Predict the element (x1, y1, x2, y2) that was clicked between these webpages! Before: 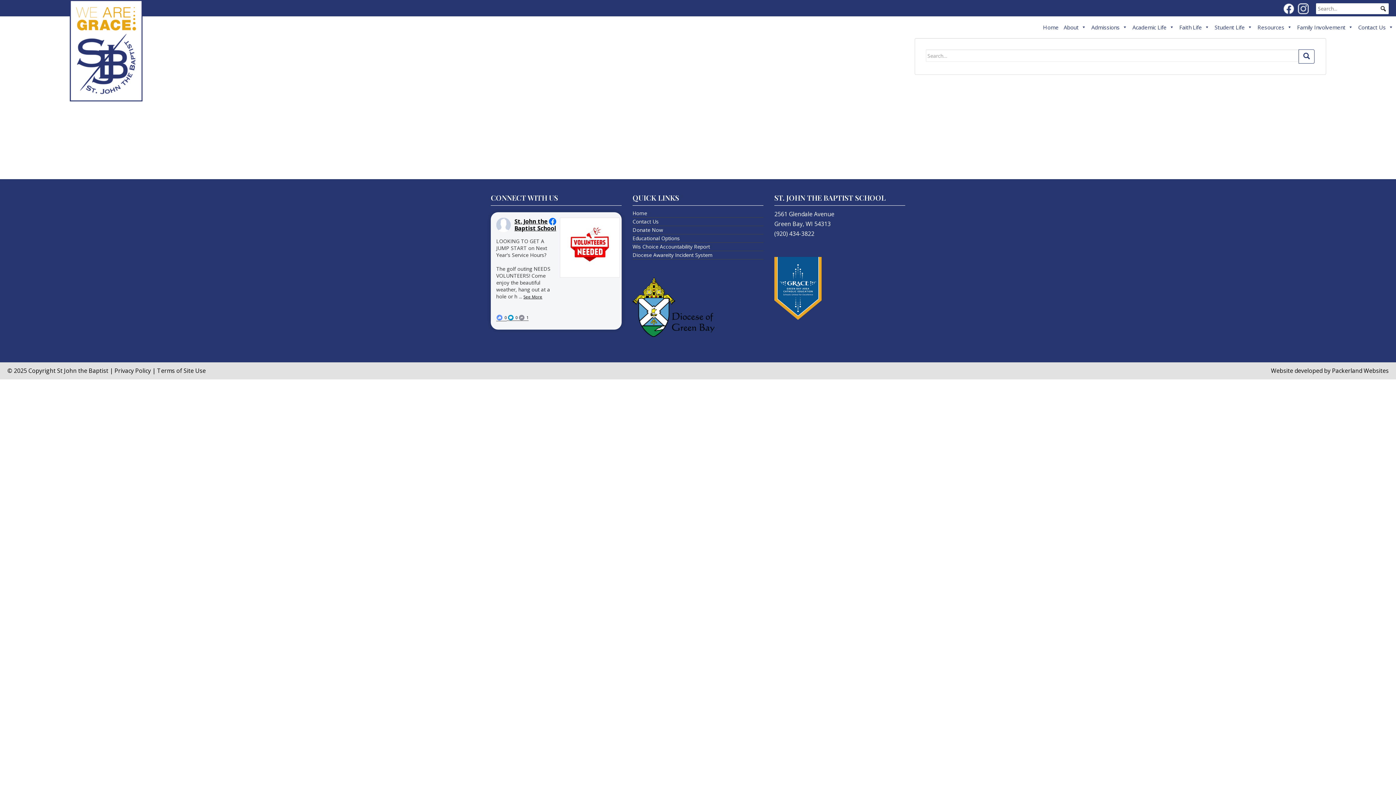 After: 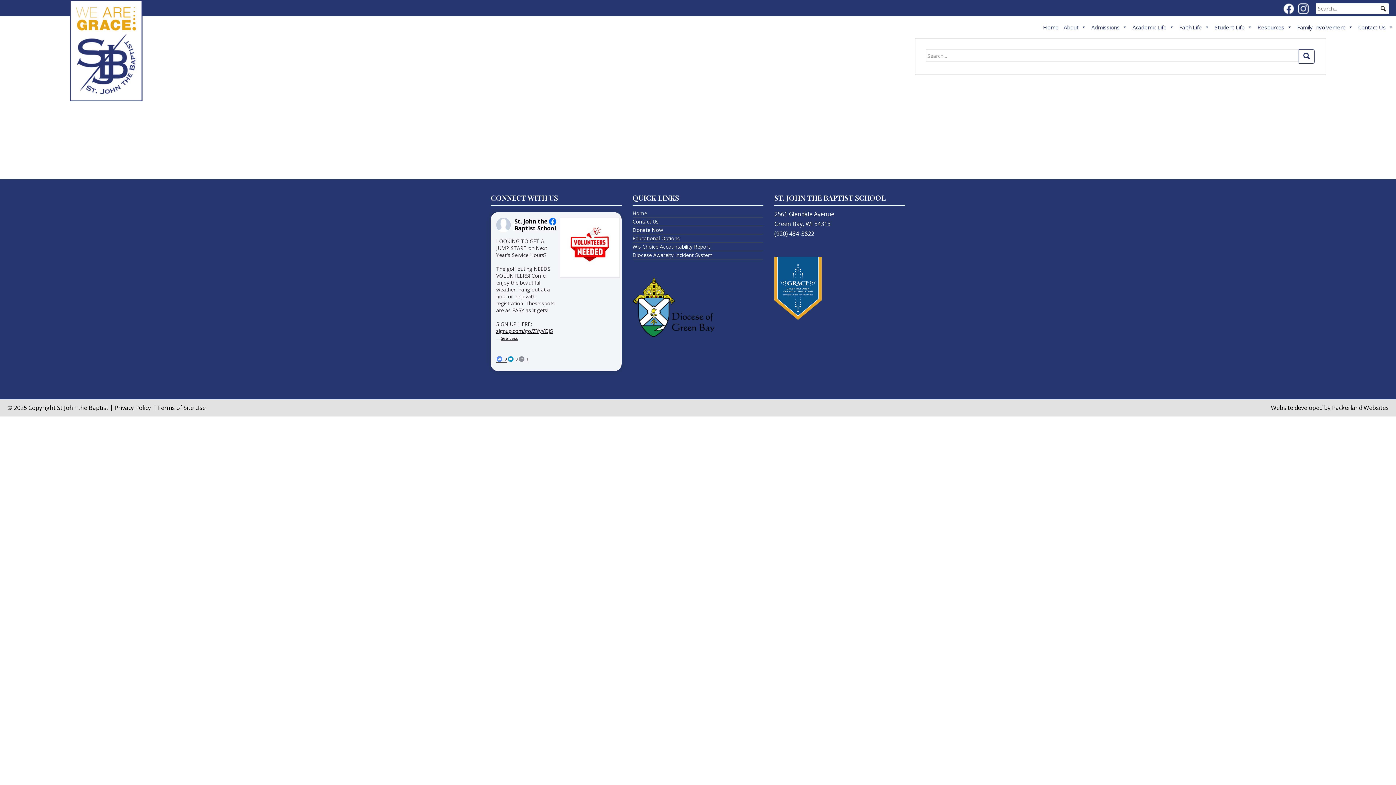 Action: bbox: (523, 294, 542, 299) label: See More